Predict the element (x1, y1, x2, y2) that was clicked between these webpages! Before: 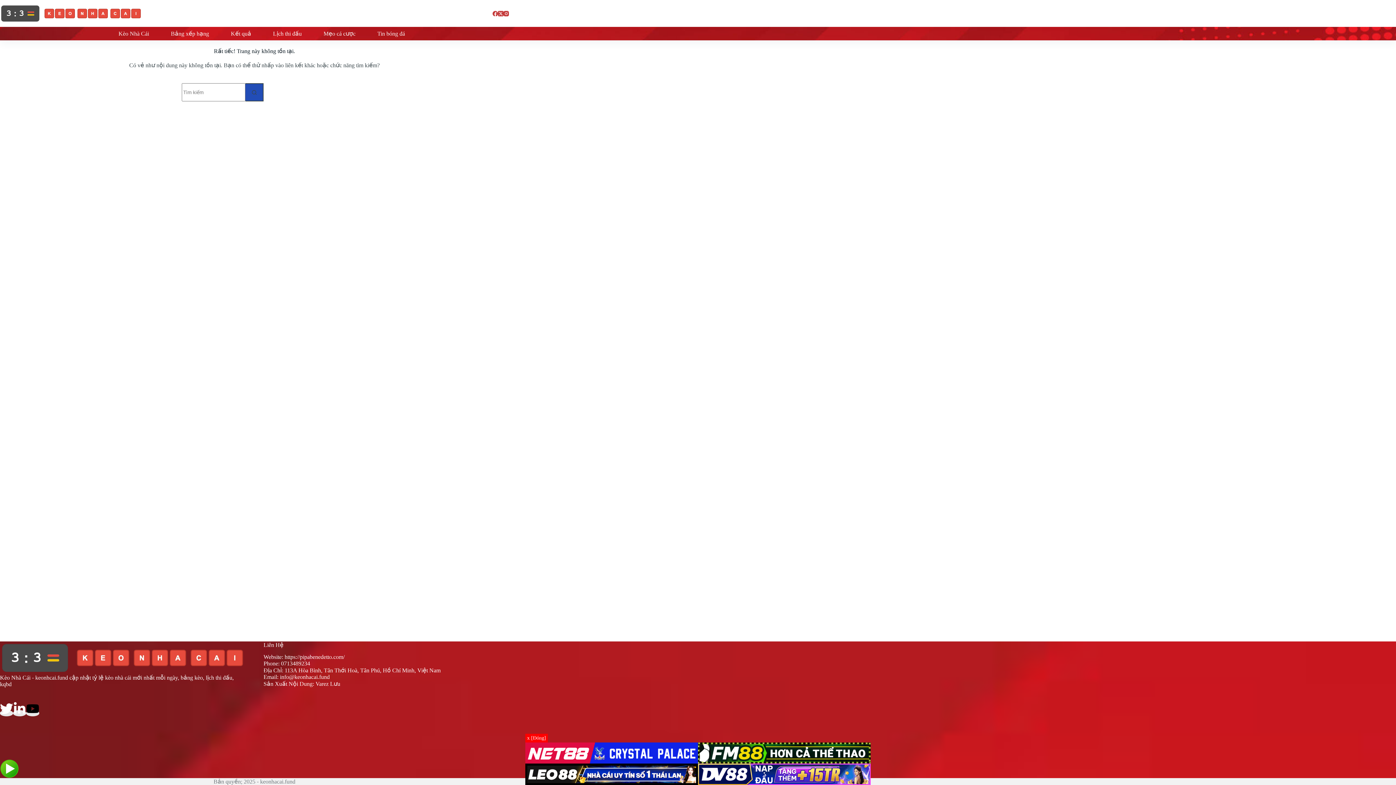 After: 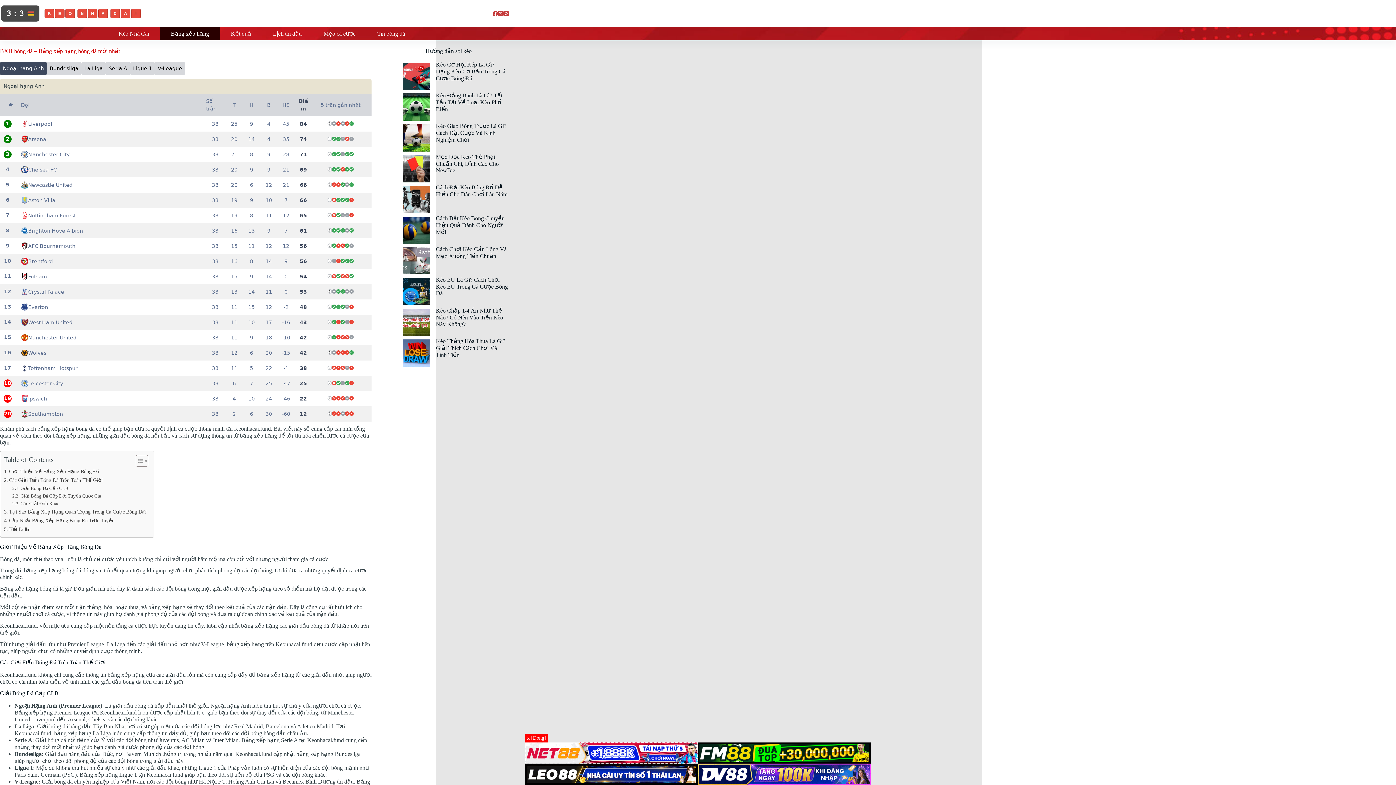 Action: label: Bảng xếp hạng bbox: (160, 26, 220, 40)